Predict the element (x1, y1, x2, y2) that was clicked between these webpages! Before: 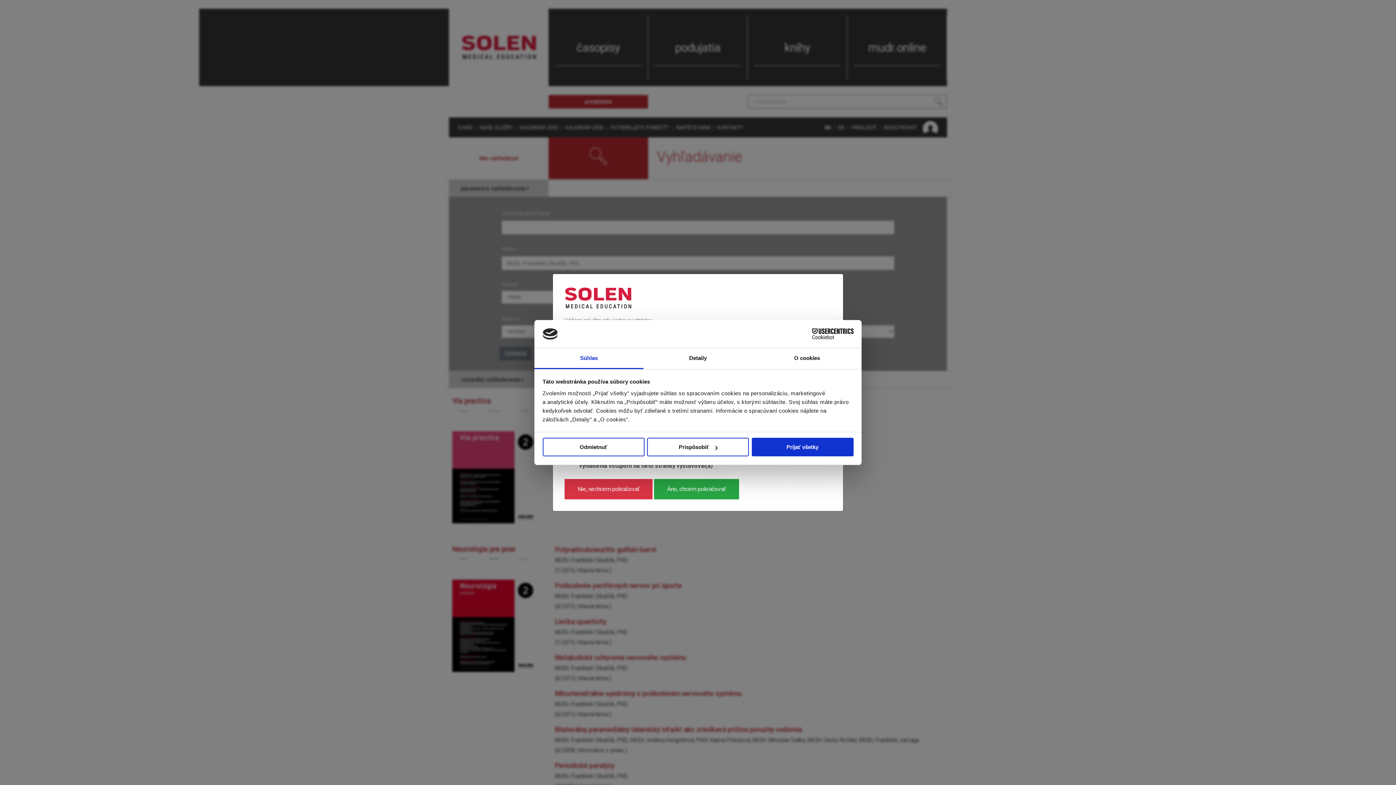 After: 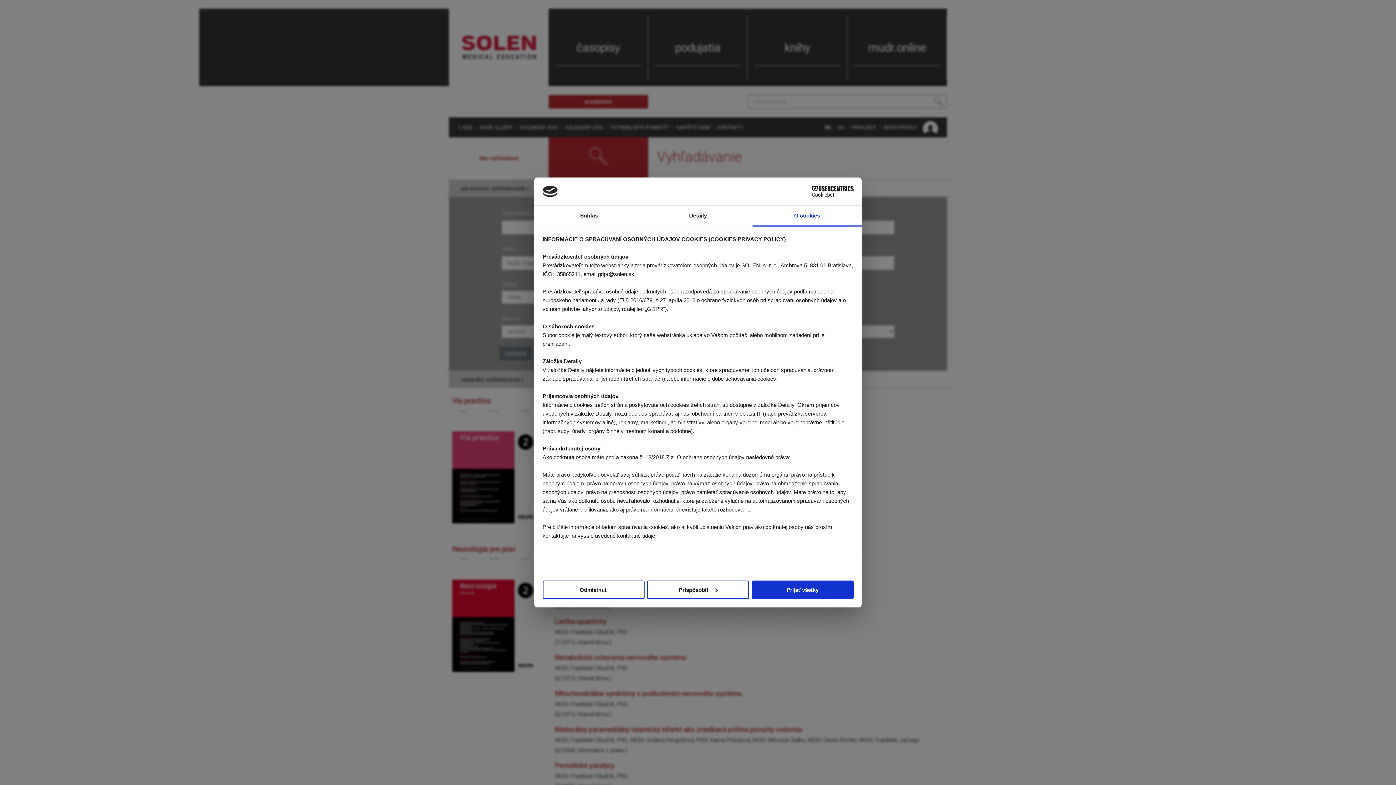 Action: bbox: (752, 348, 861, 369) label: O cookies